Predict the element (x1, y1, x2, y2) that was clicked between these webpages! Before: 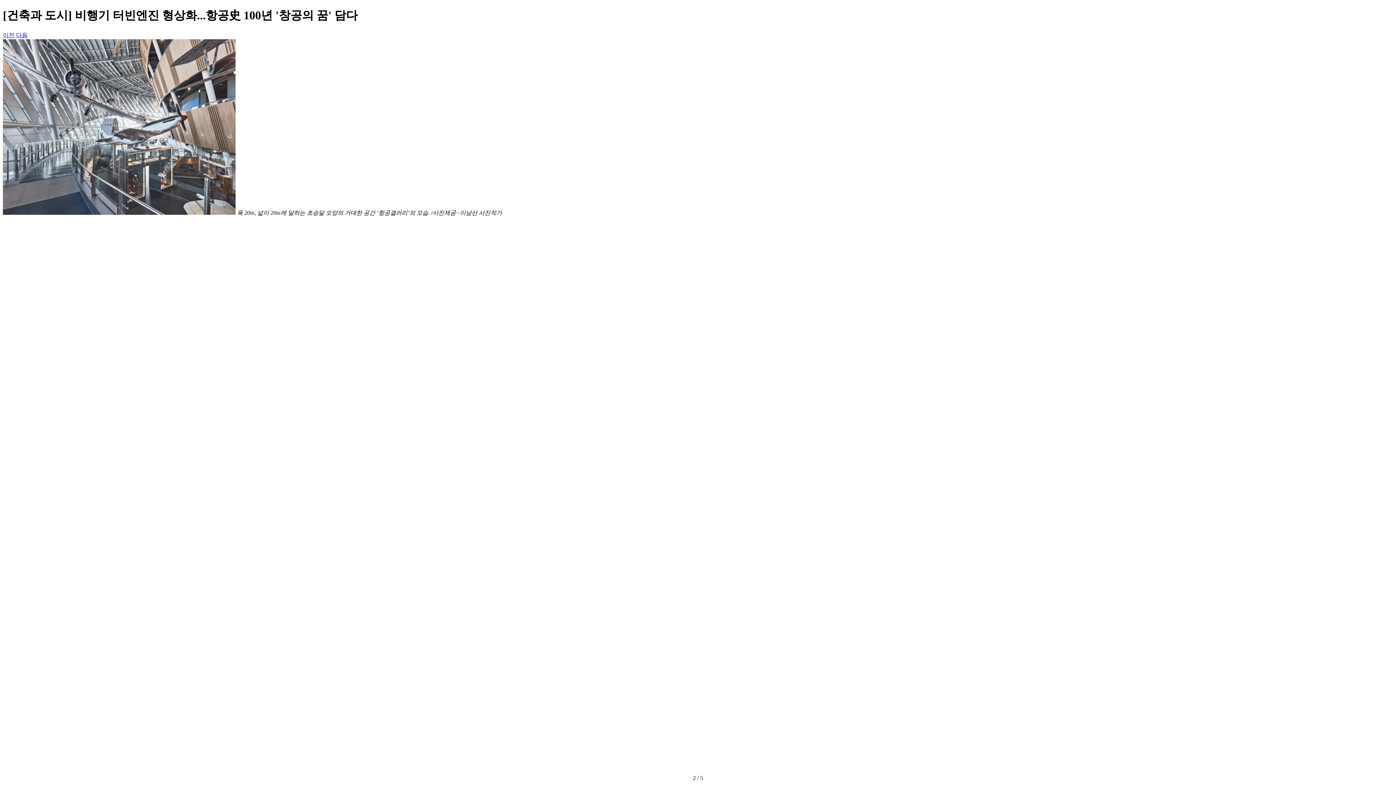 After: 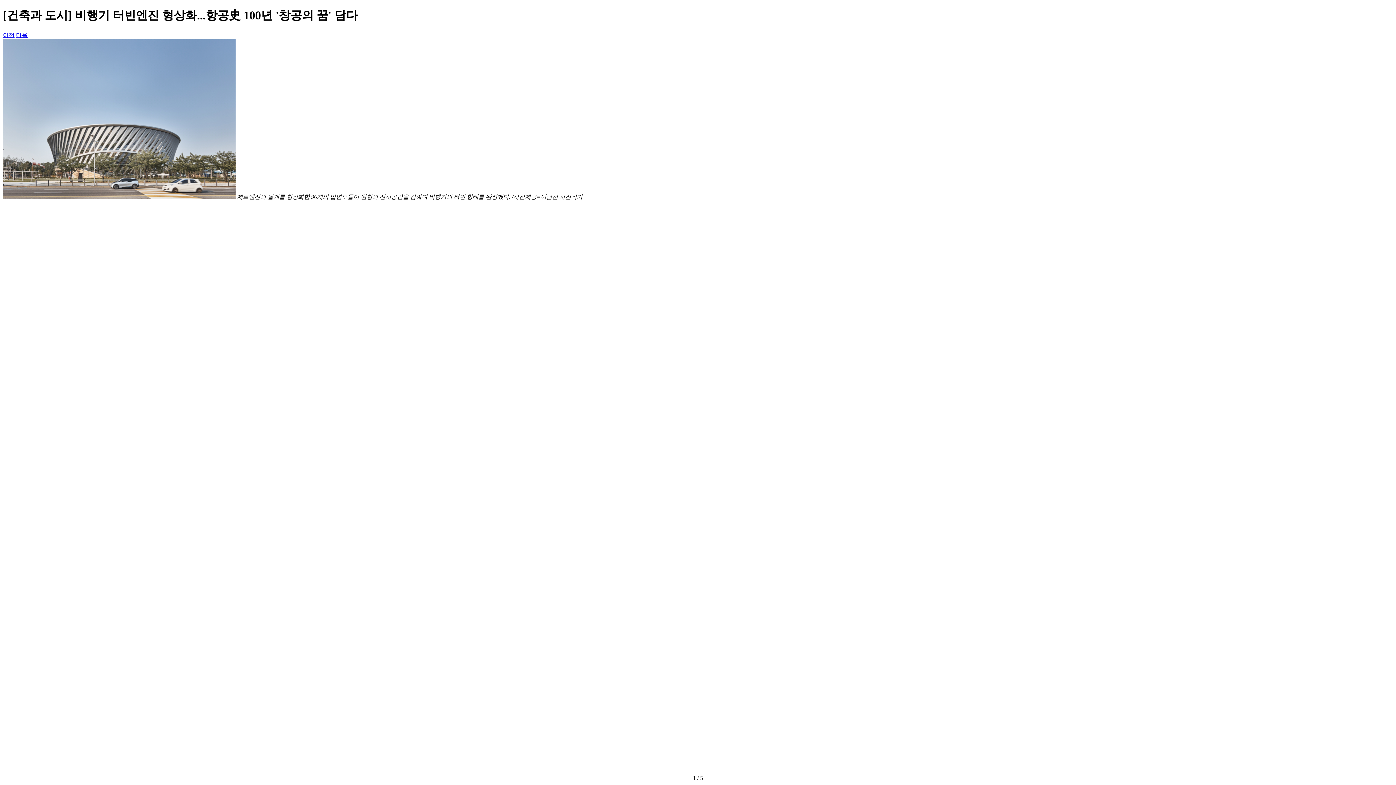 Action: bbox: (2, 31, 14, 38) label: Previous slide